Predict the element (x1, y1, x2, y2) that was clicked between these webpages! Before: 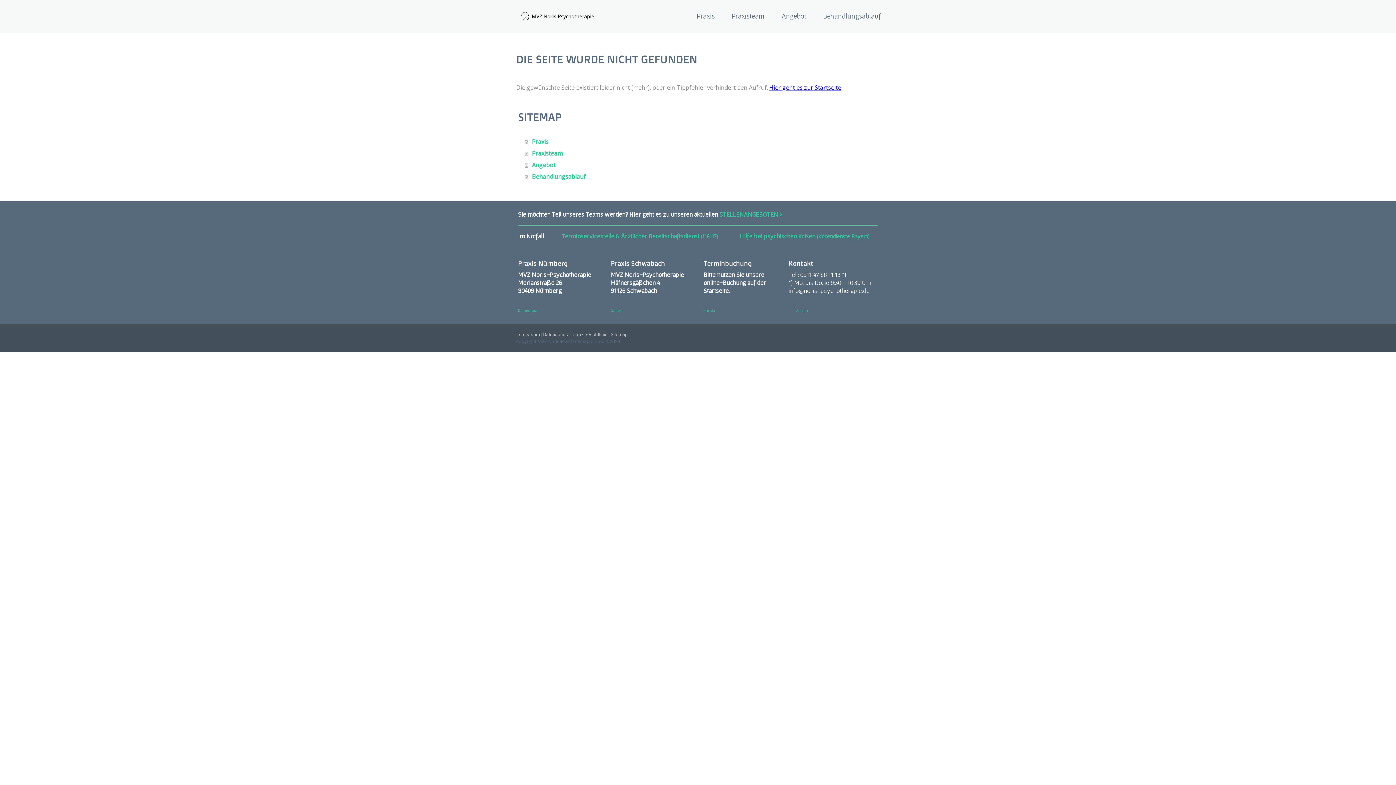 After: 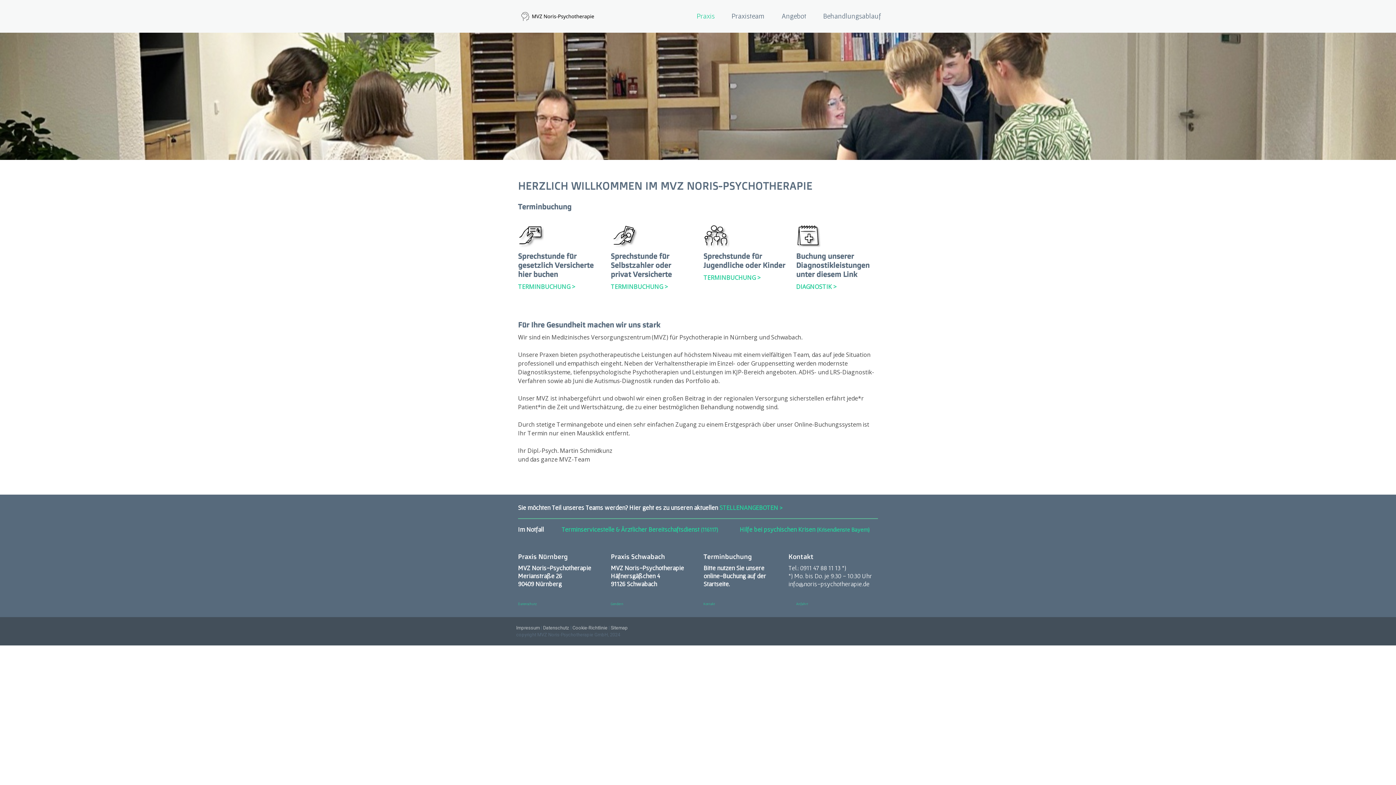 Action: bbox: (769, 83, 841, 91) label: Hier geht es zur Startseite